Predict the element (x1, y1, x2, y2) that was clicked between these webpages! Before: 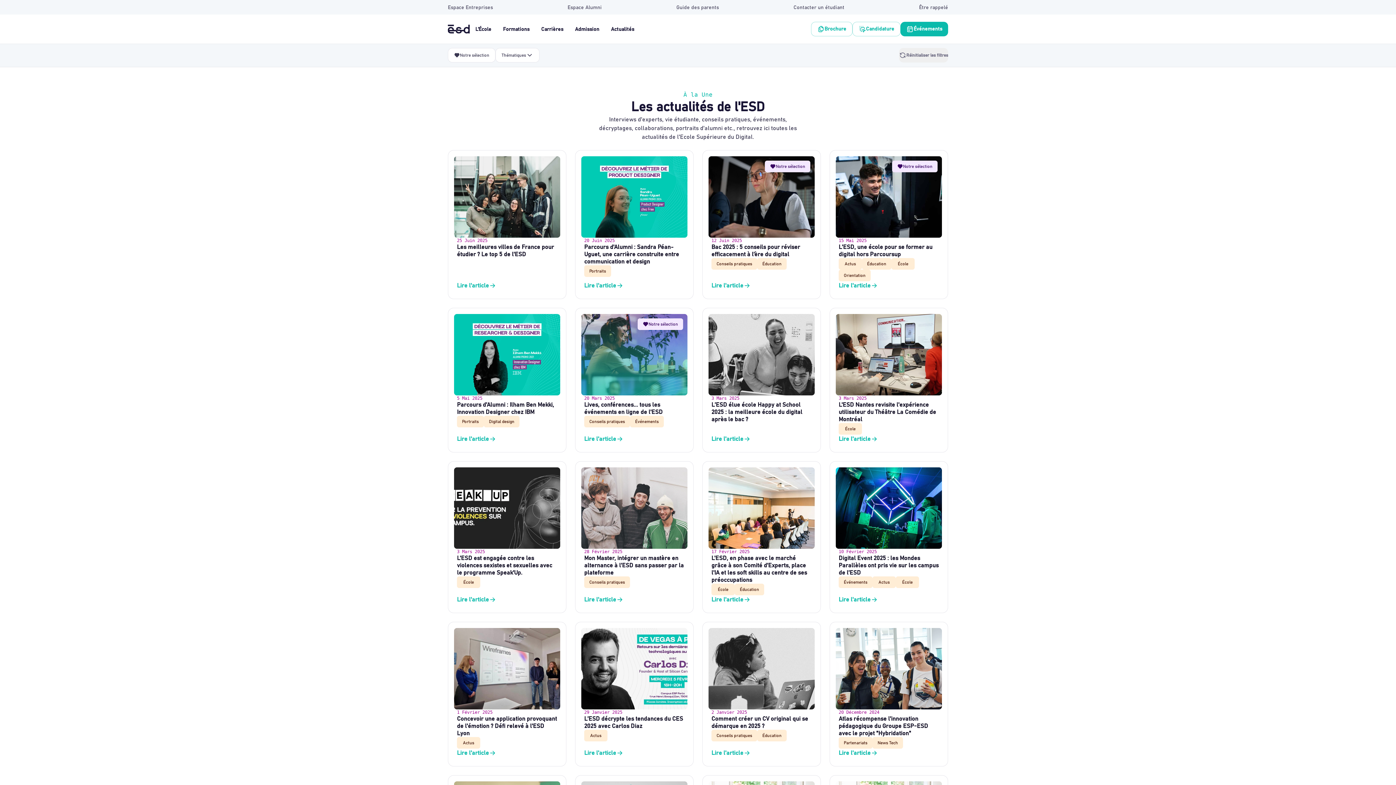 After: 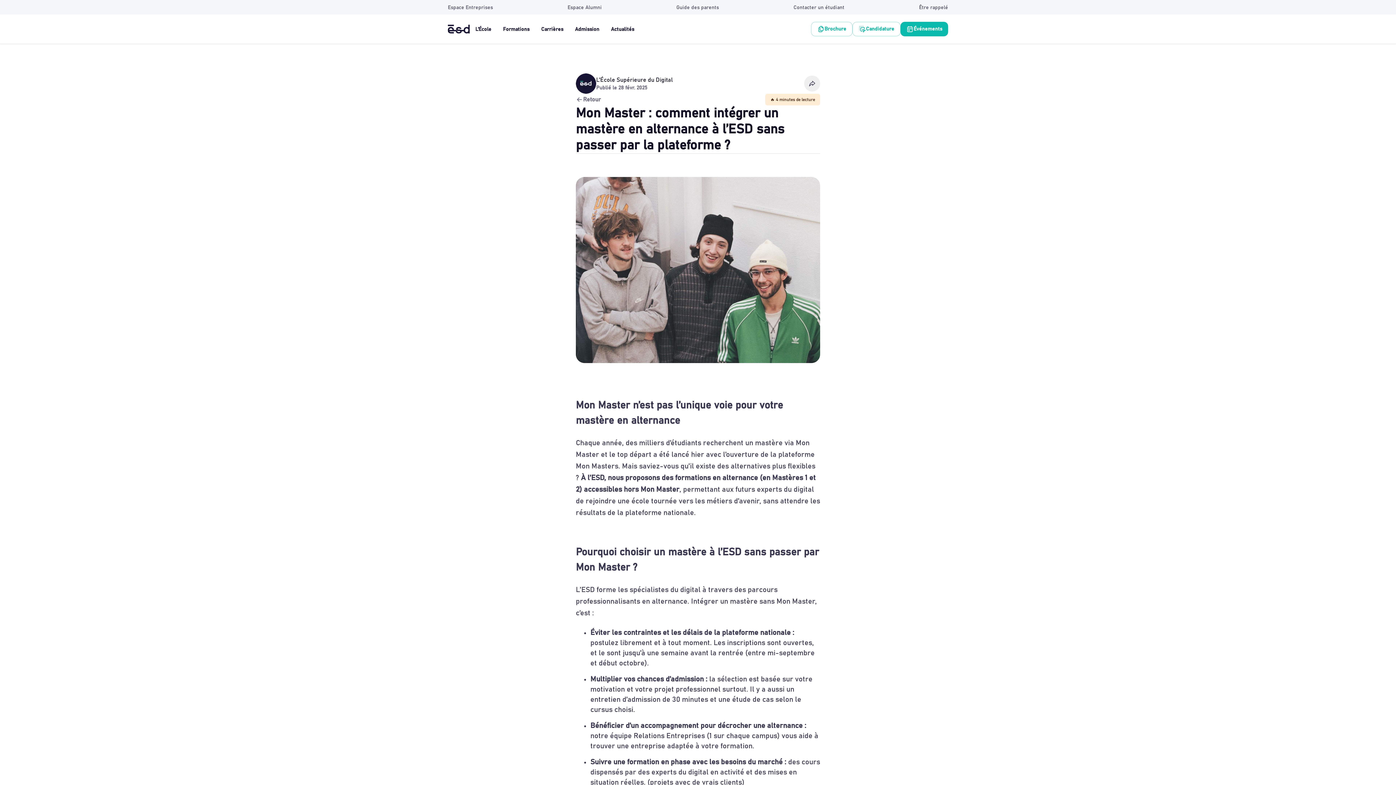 Action: bbox: (584, 595, 623, 604) label: Lire l'article